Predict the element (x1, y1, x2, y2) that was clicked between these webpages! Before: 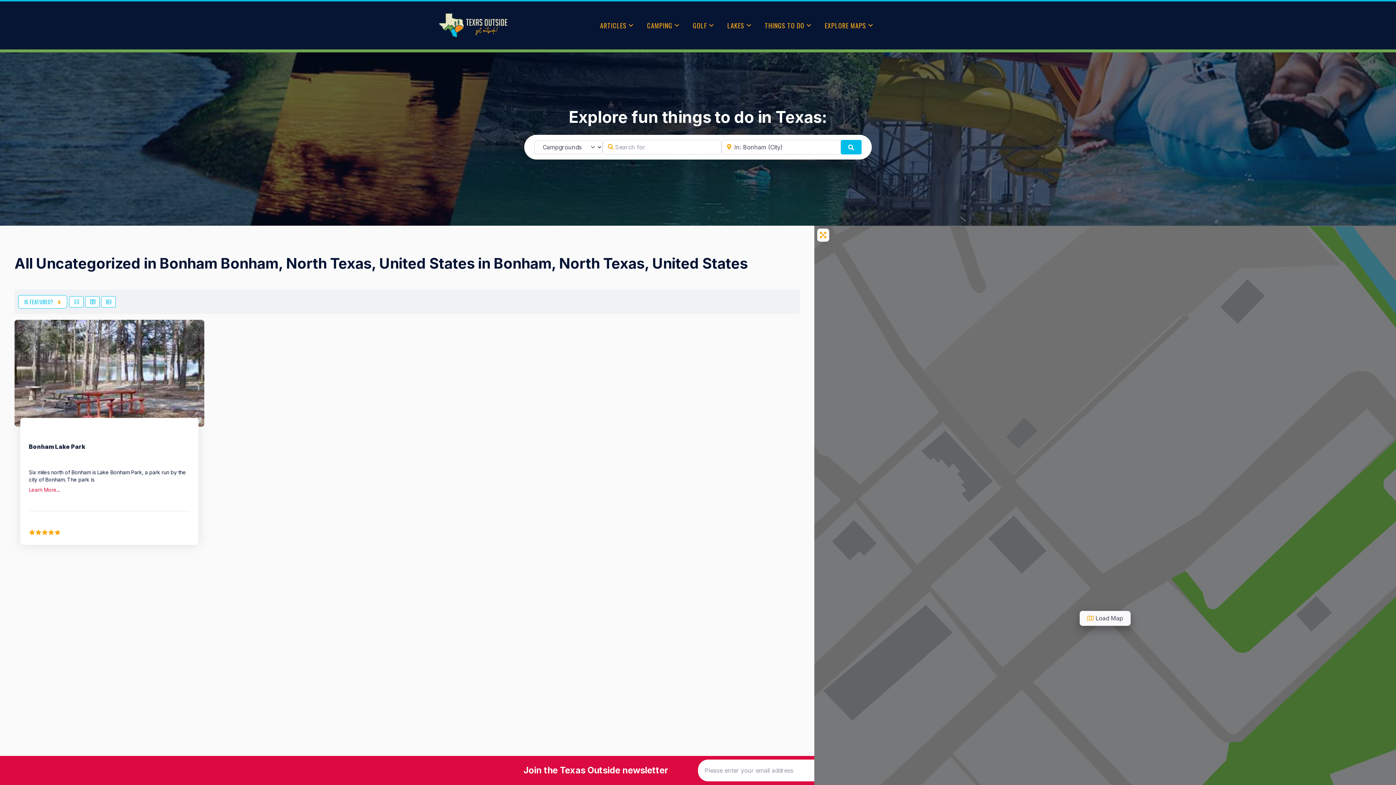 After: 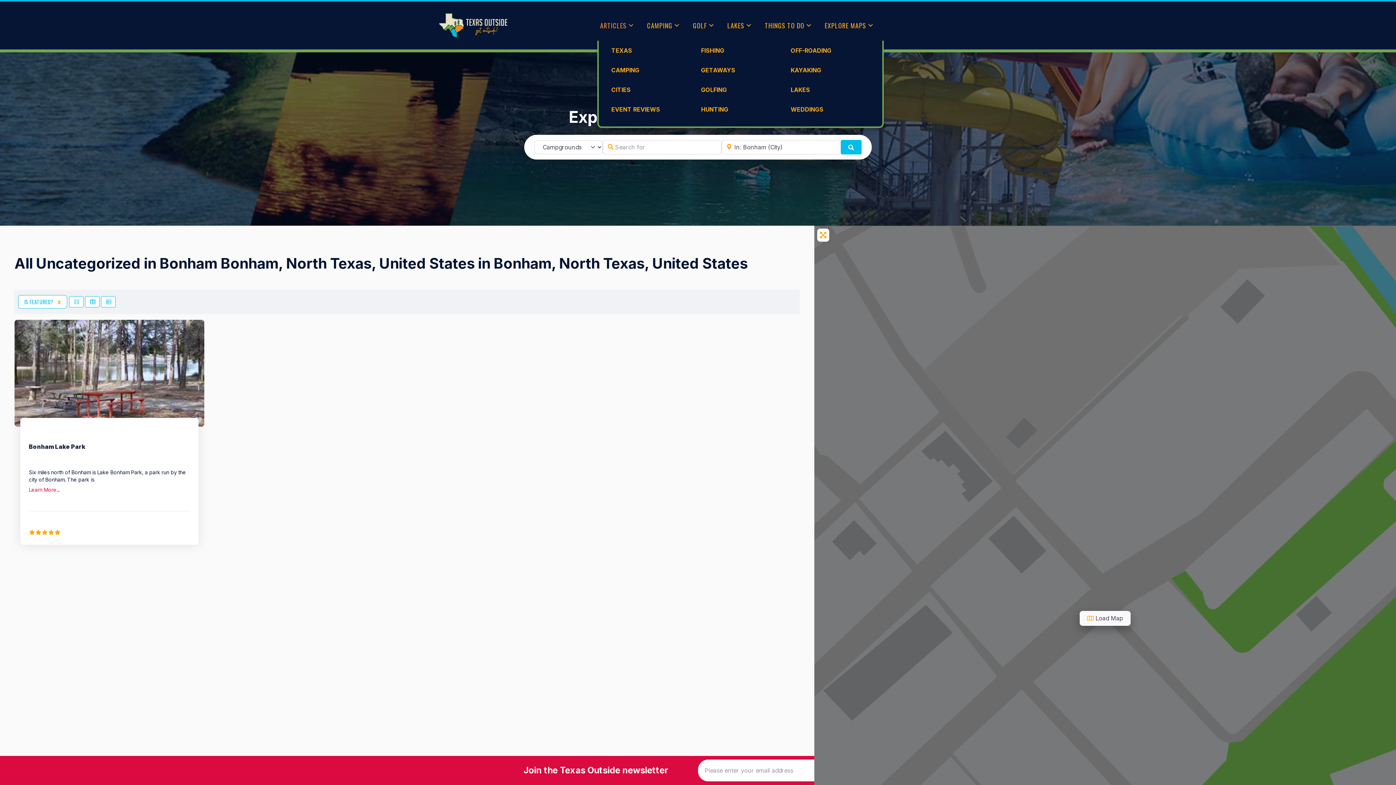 Action: bbox: (597, 10, 637, 40) label: ARTICLES